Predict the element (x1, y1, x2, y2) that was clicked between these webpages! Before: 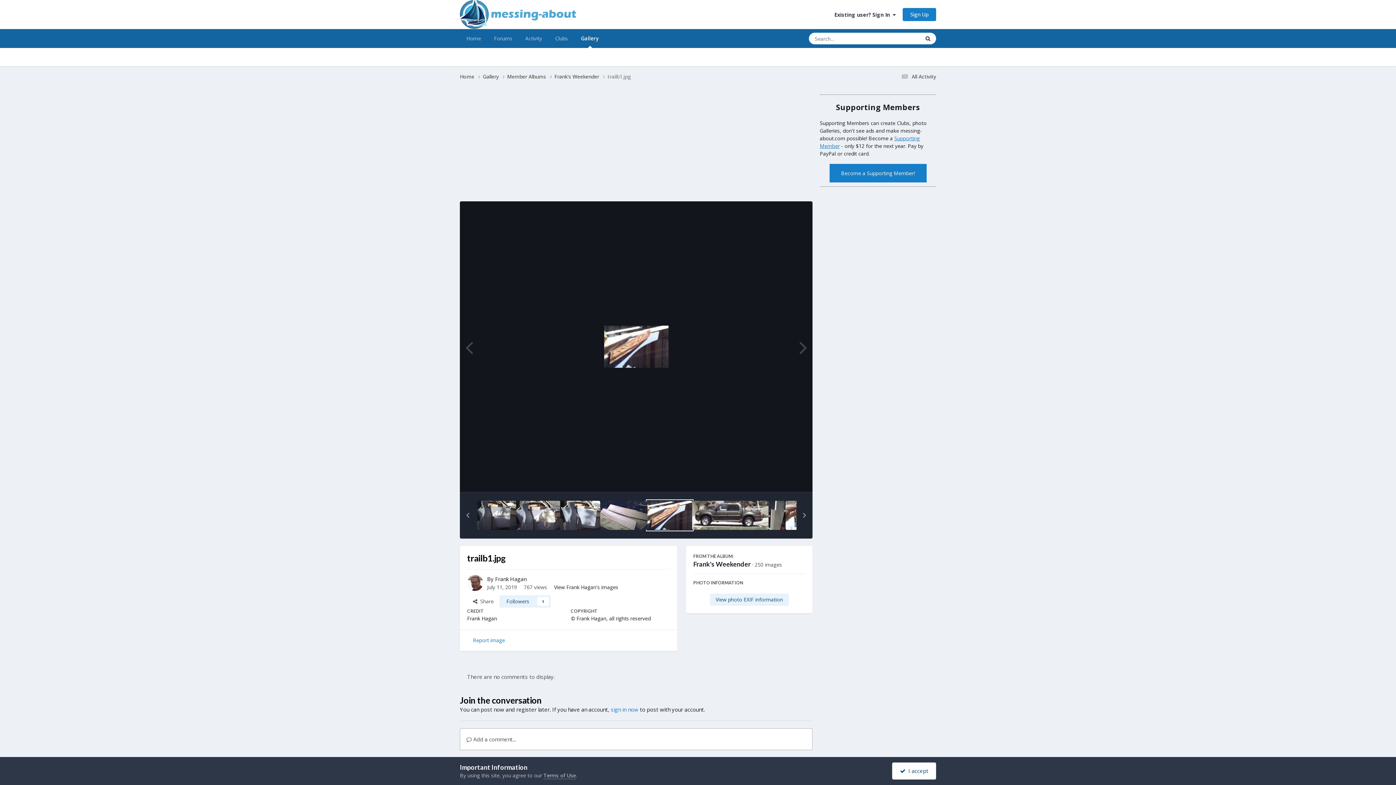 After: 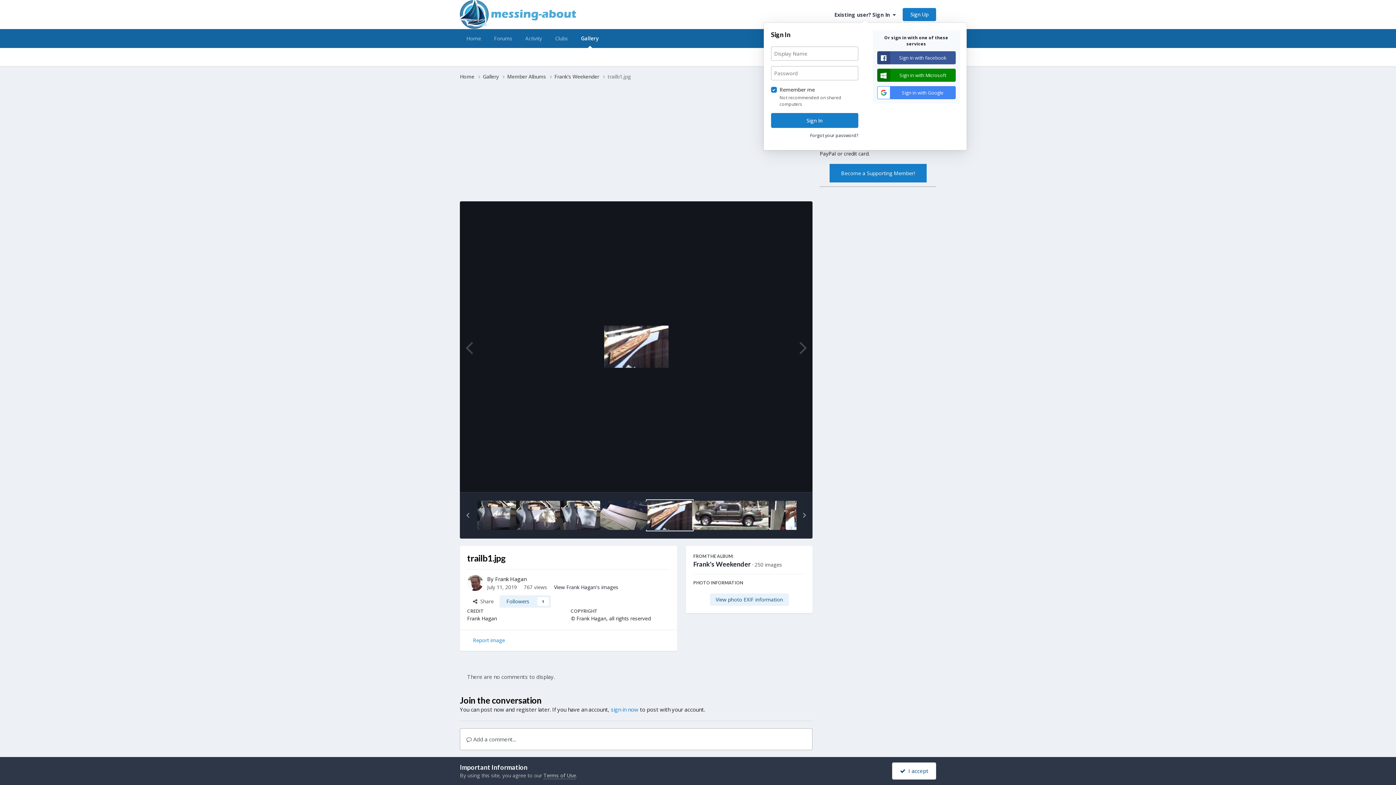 Action: bbox: (834, 11, 896, 18) label: Existing user? Sign In  